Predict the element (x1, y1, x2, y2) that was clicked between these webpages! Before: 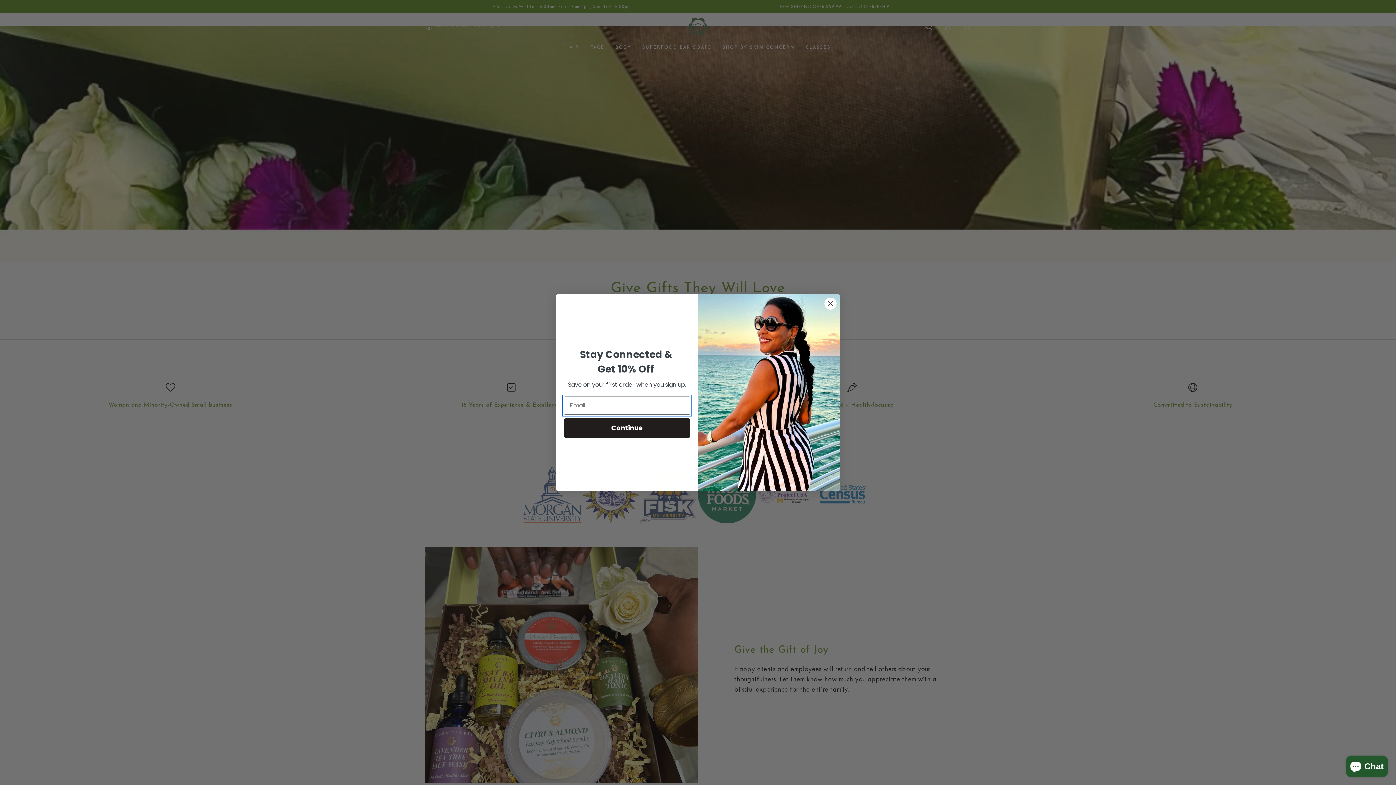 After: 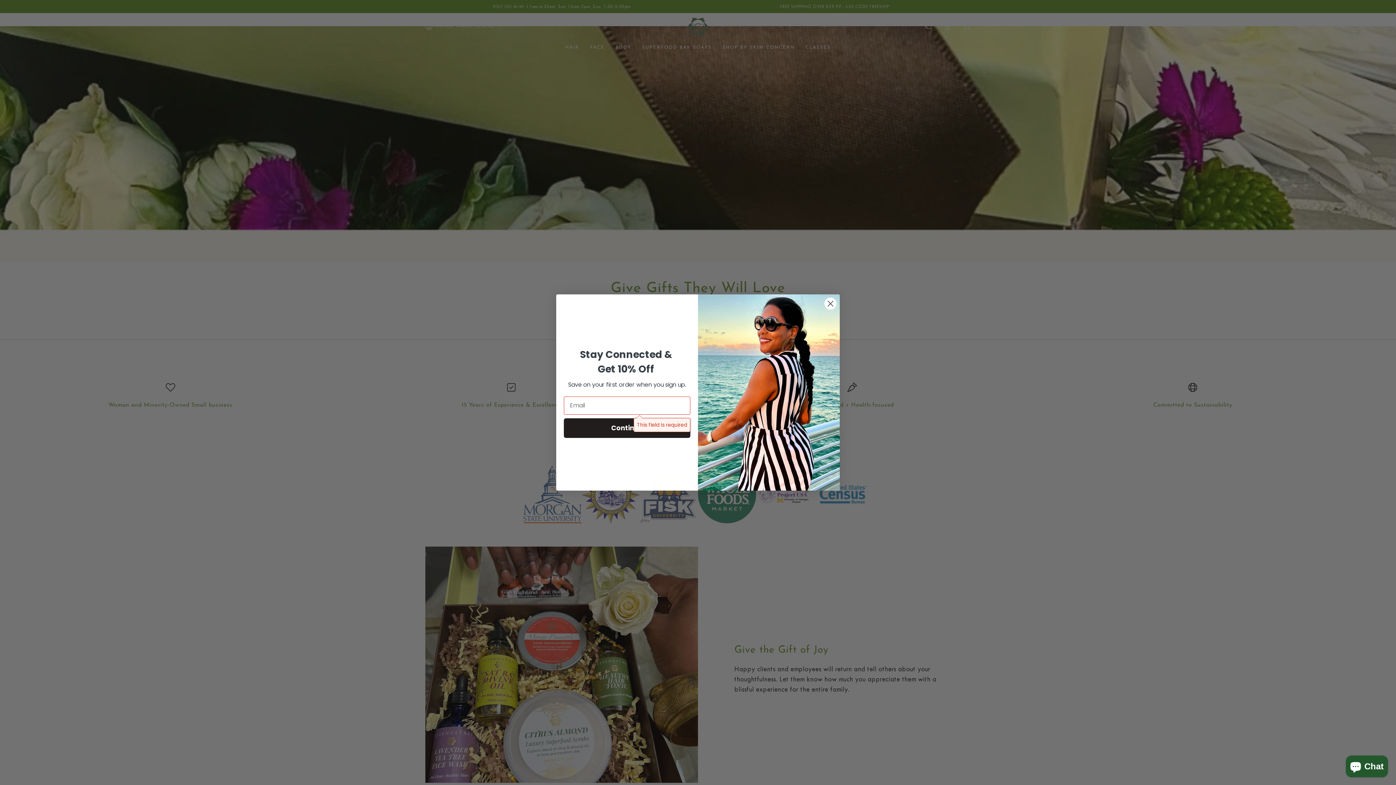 Action: label: Continue bbox: (564, 418, 690, 438)